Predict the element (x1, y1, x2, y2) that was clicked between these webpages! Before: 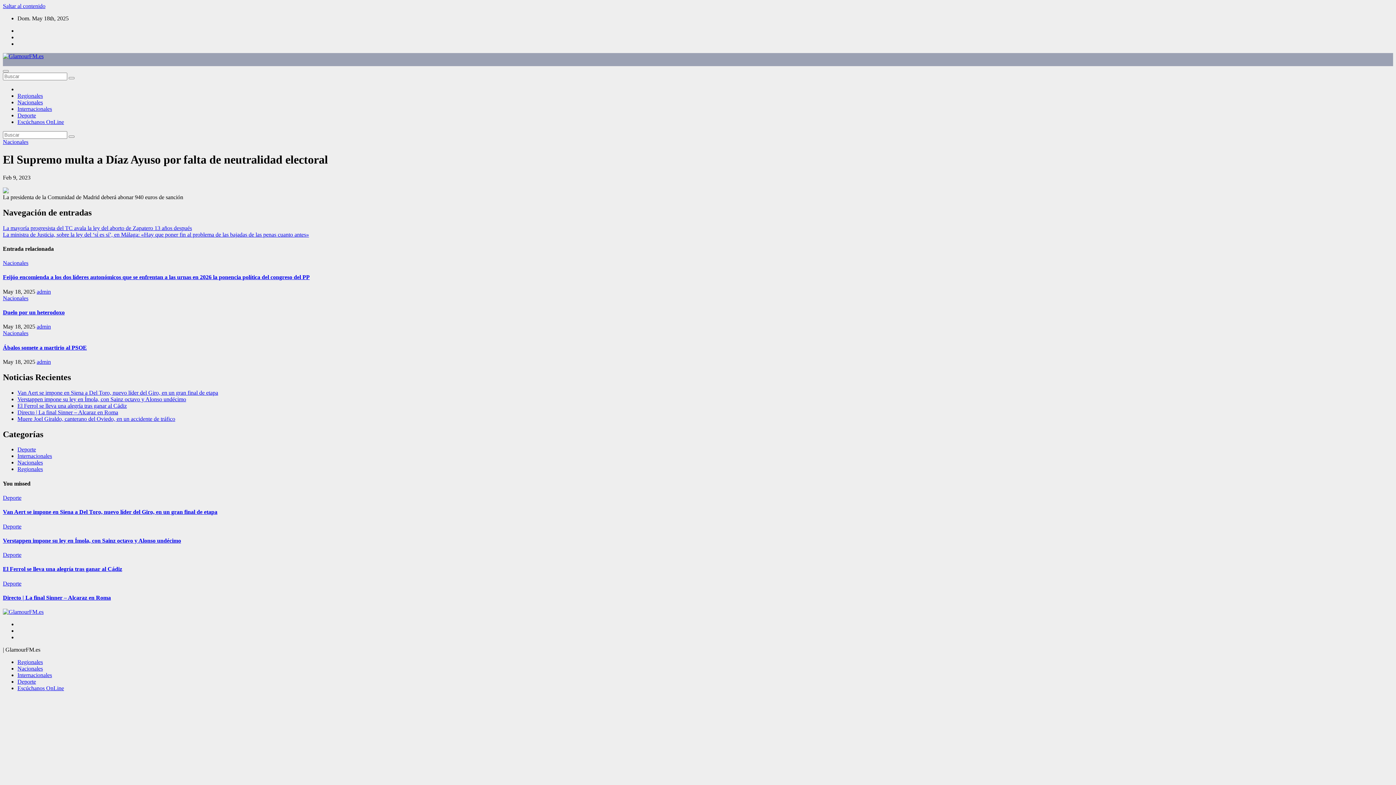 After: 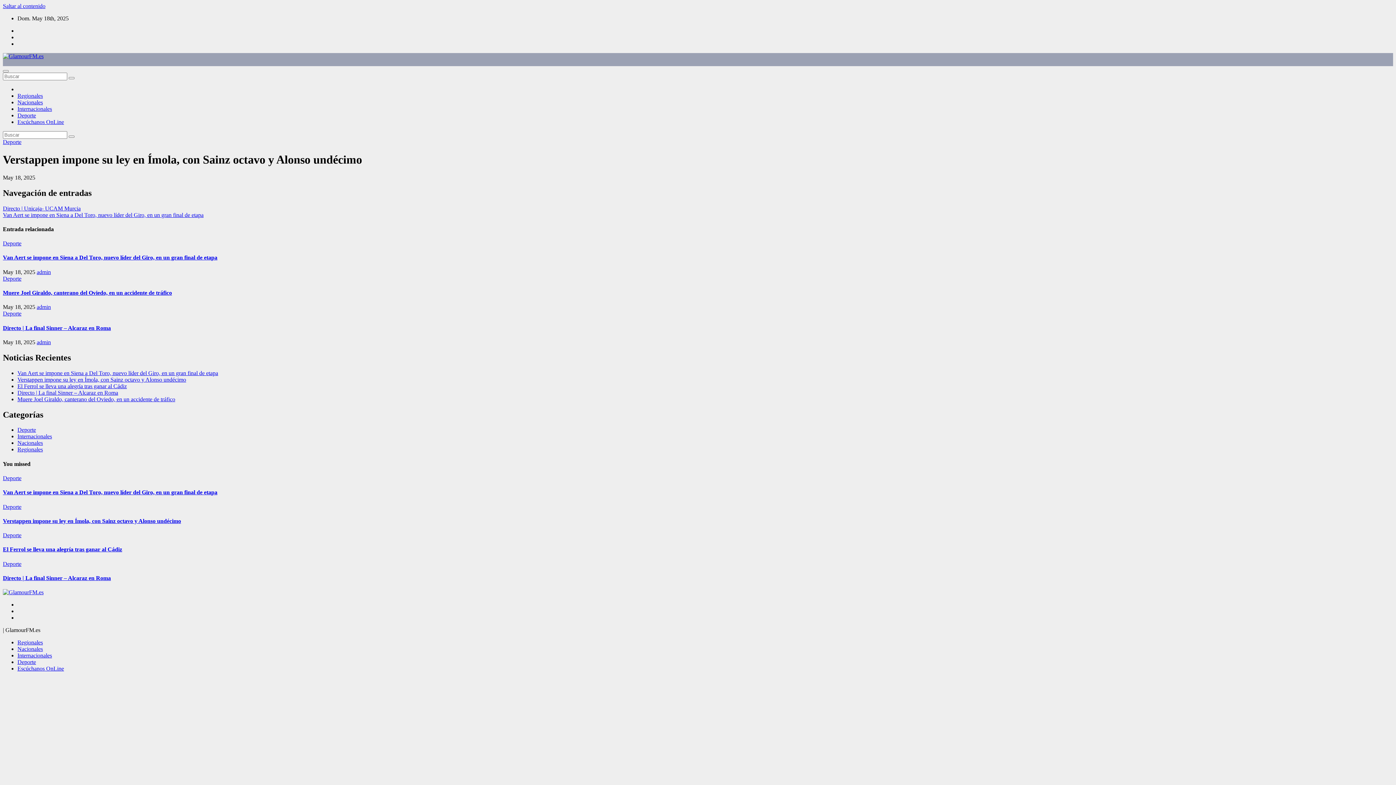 Action: label: Verstappen impone su ley en Ímola, con Sainz octavo y Alonso undécimo bbox: (17, 396, 186, 402)